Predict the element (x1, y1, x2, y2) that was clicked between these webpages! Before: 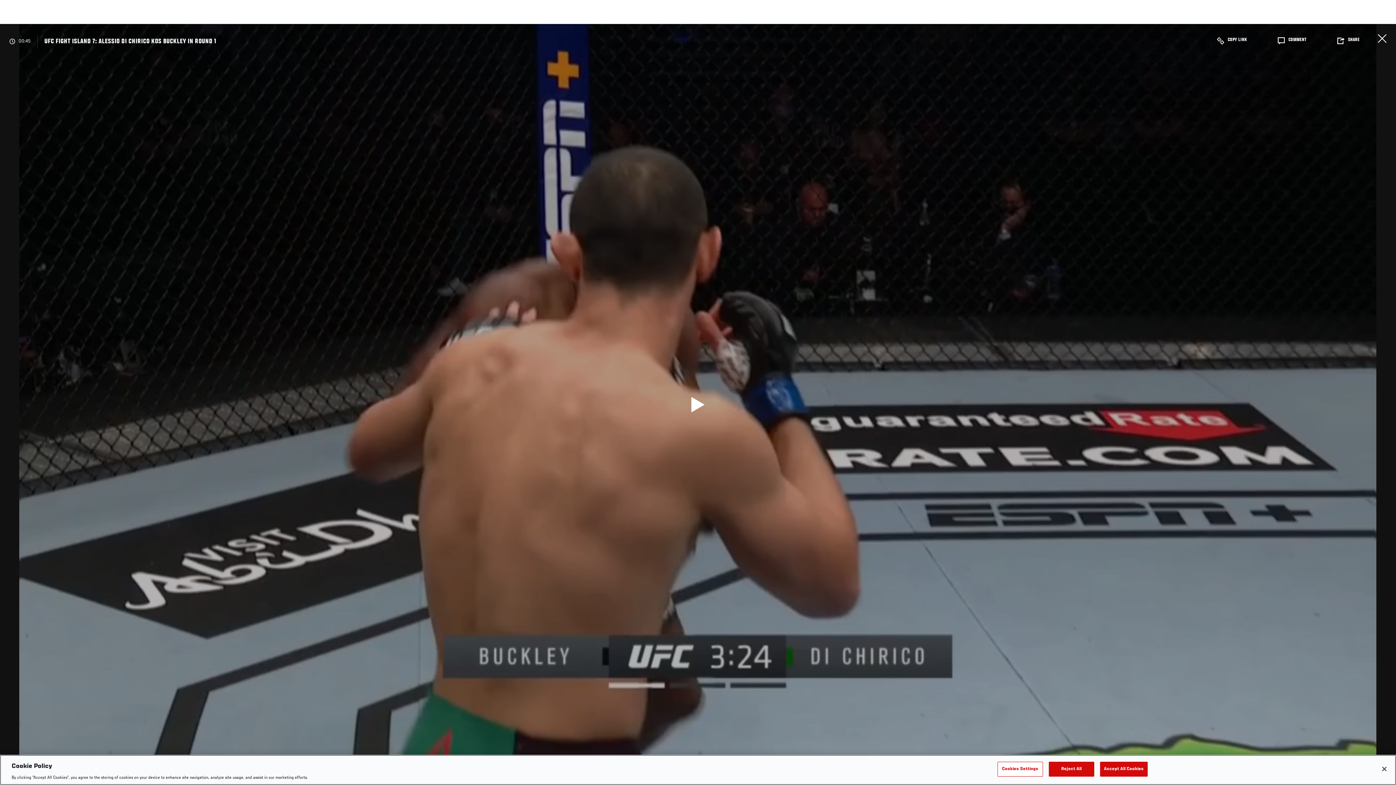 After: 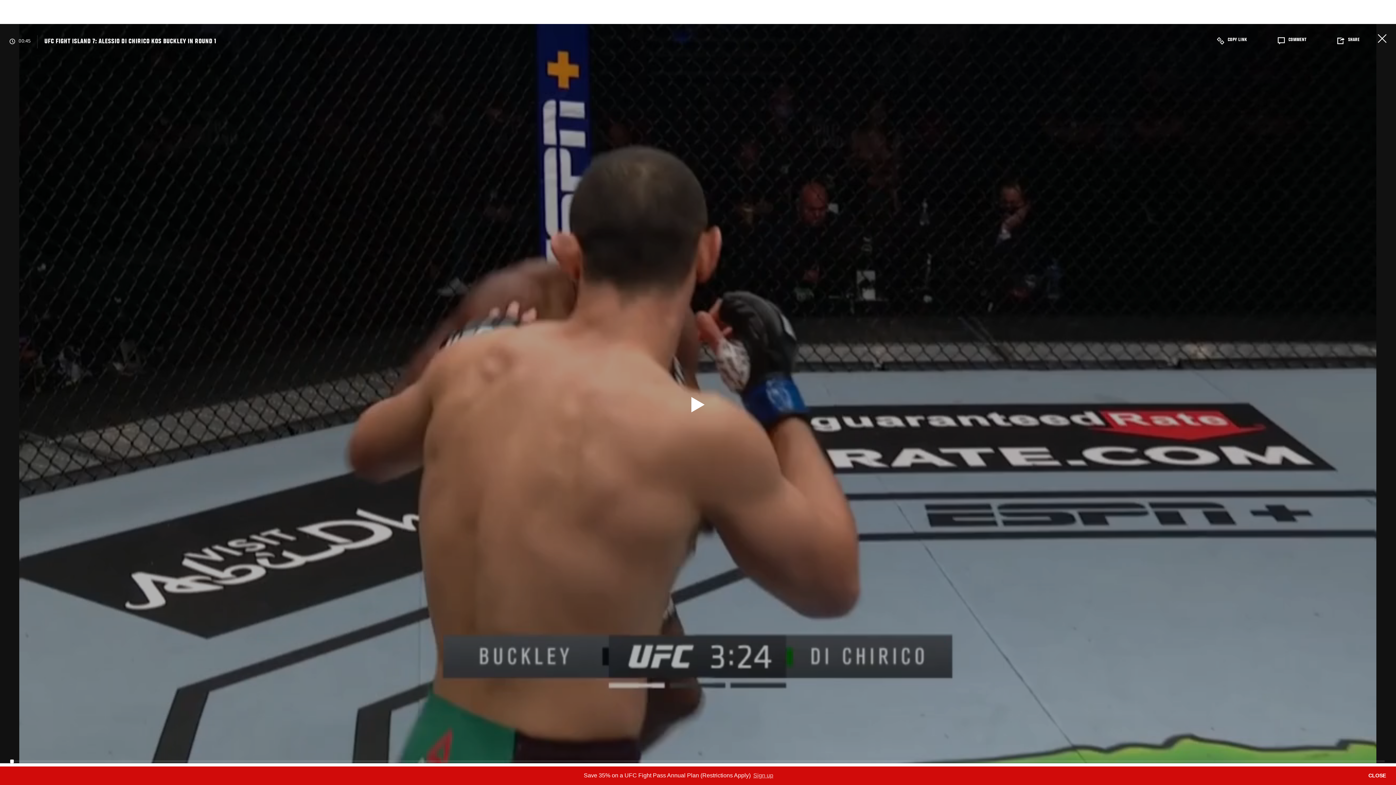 Action: label: Reject All bbox: (1048, 762, 1094, 776)